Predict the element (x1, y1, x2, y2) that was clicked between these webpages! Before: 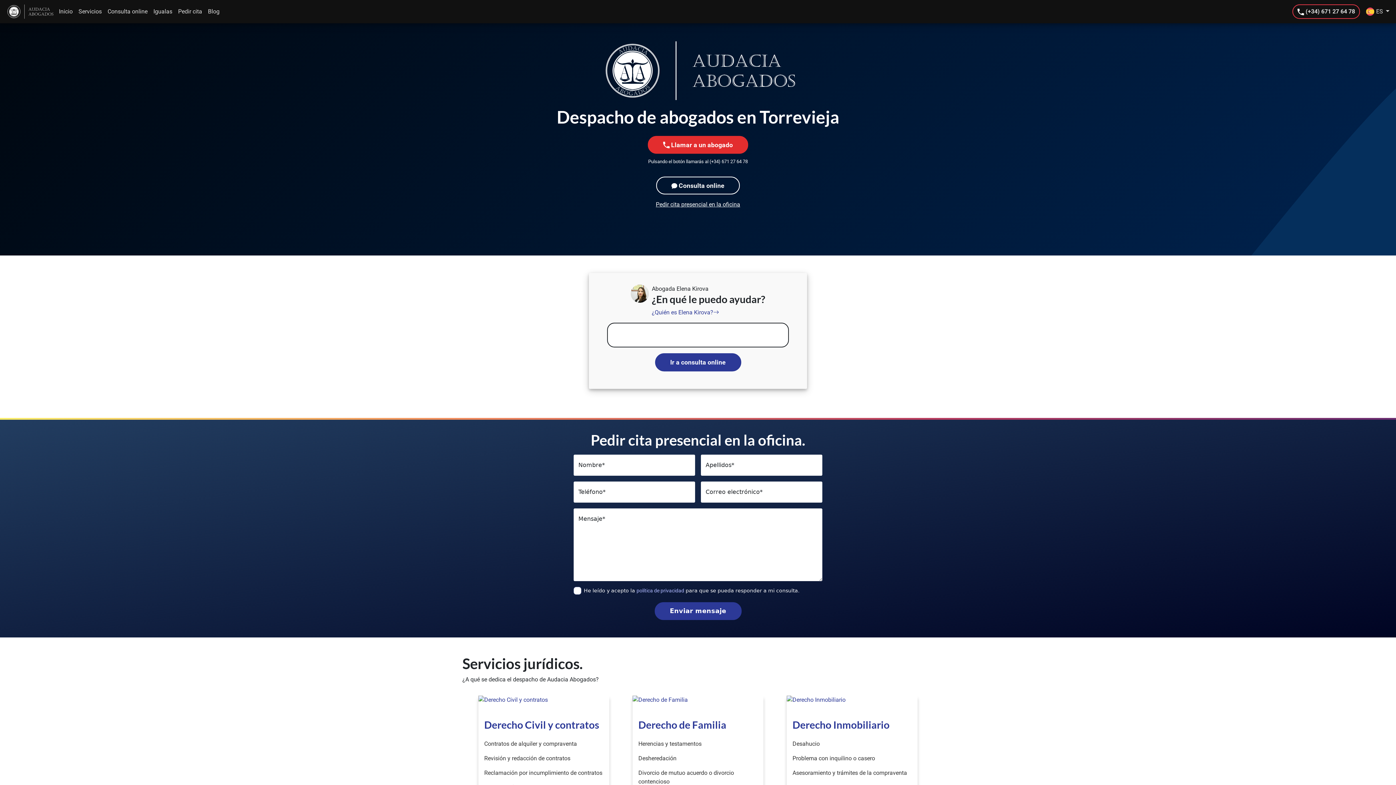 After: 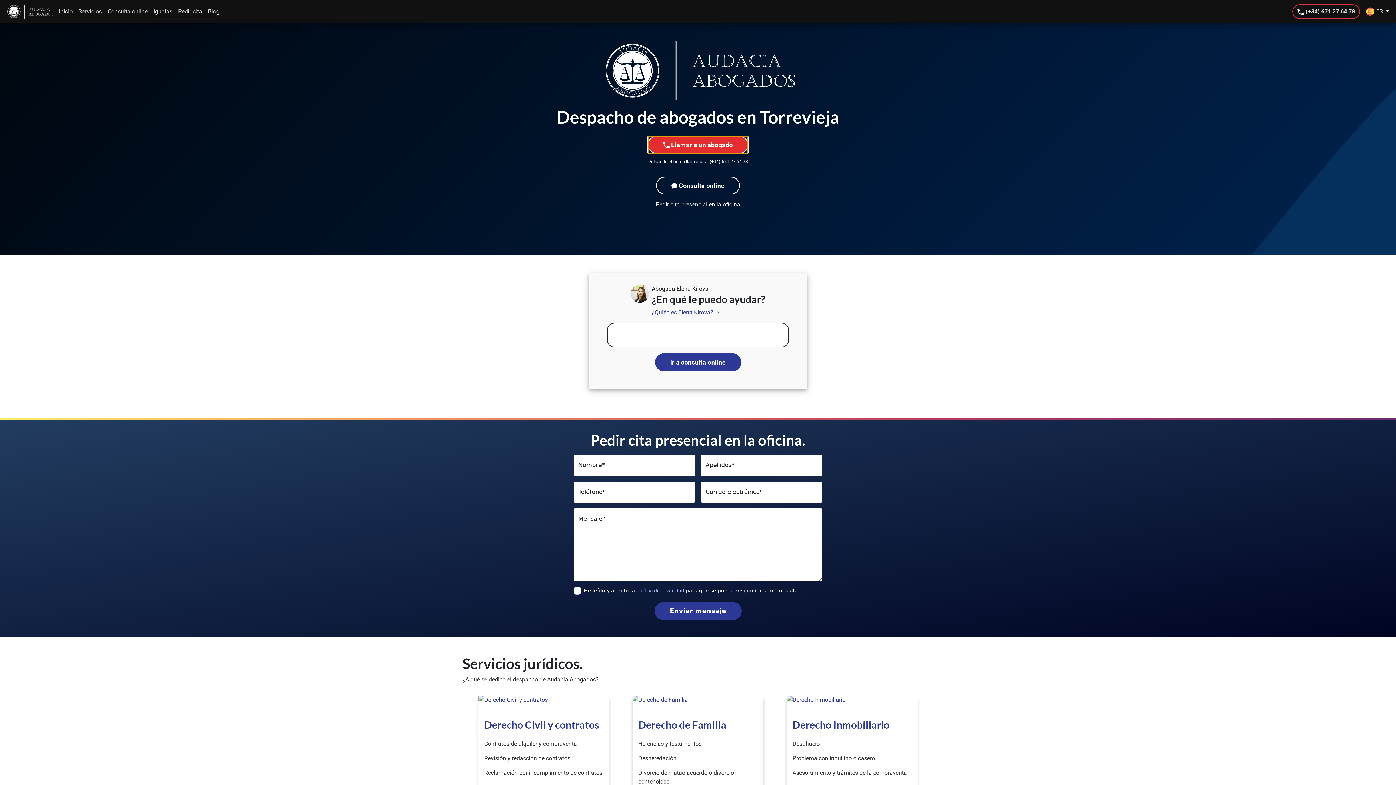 Action: label:  Llamar a un abogado bbox: (648, 136, 748, 153)